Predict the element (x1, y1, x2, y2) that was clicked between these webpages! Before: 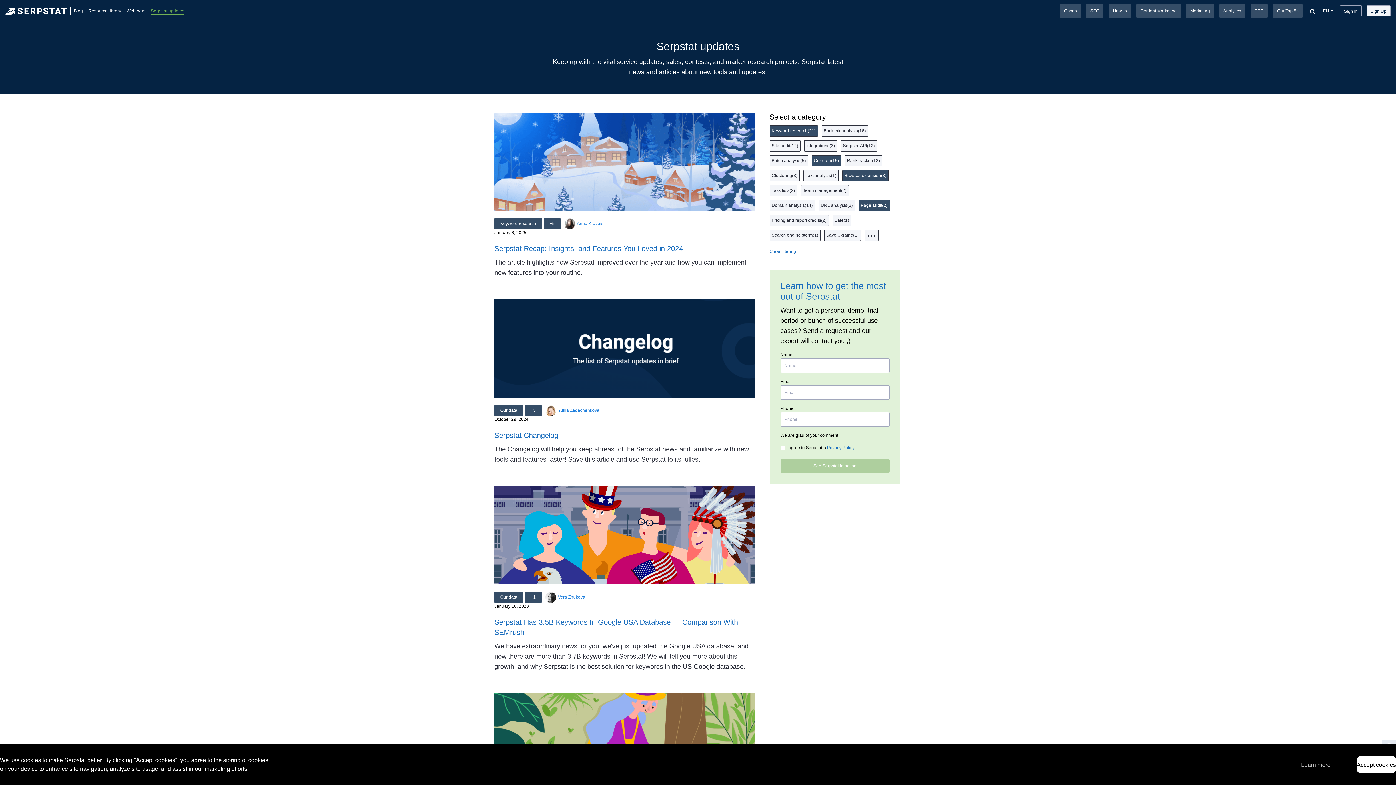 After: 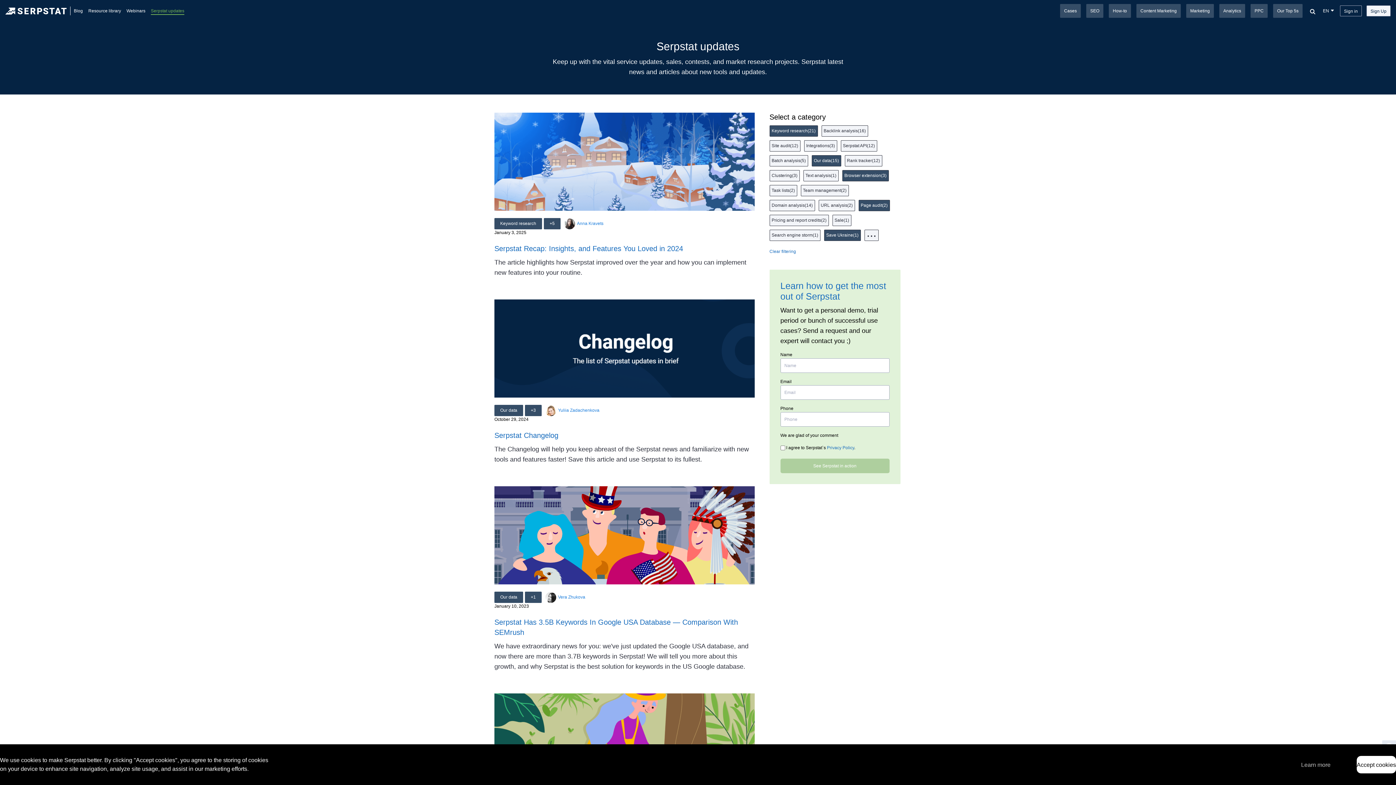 Action: label: Save Ukraine(1) bbox: (824, 229, 860, 241)